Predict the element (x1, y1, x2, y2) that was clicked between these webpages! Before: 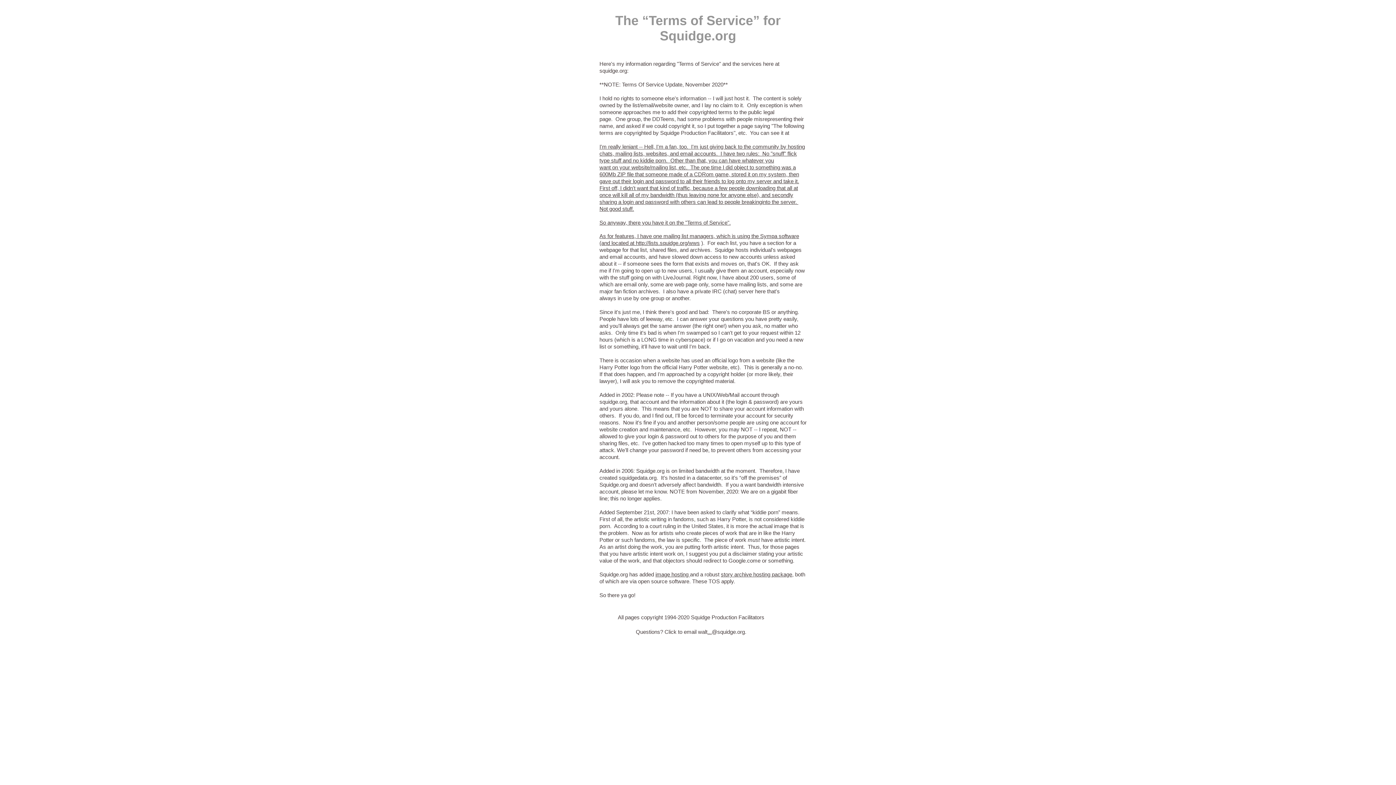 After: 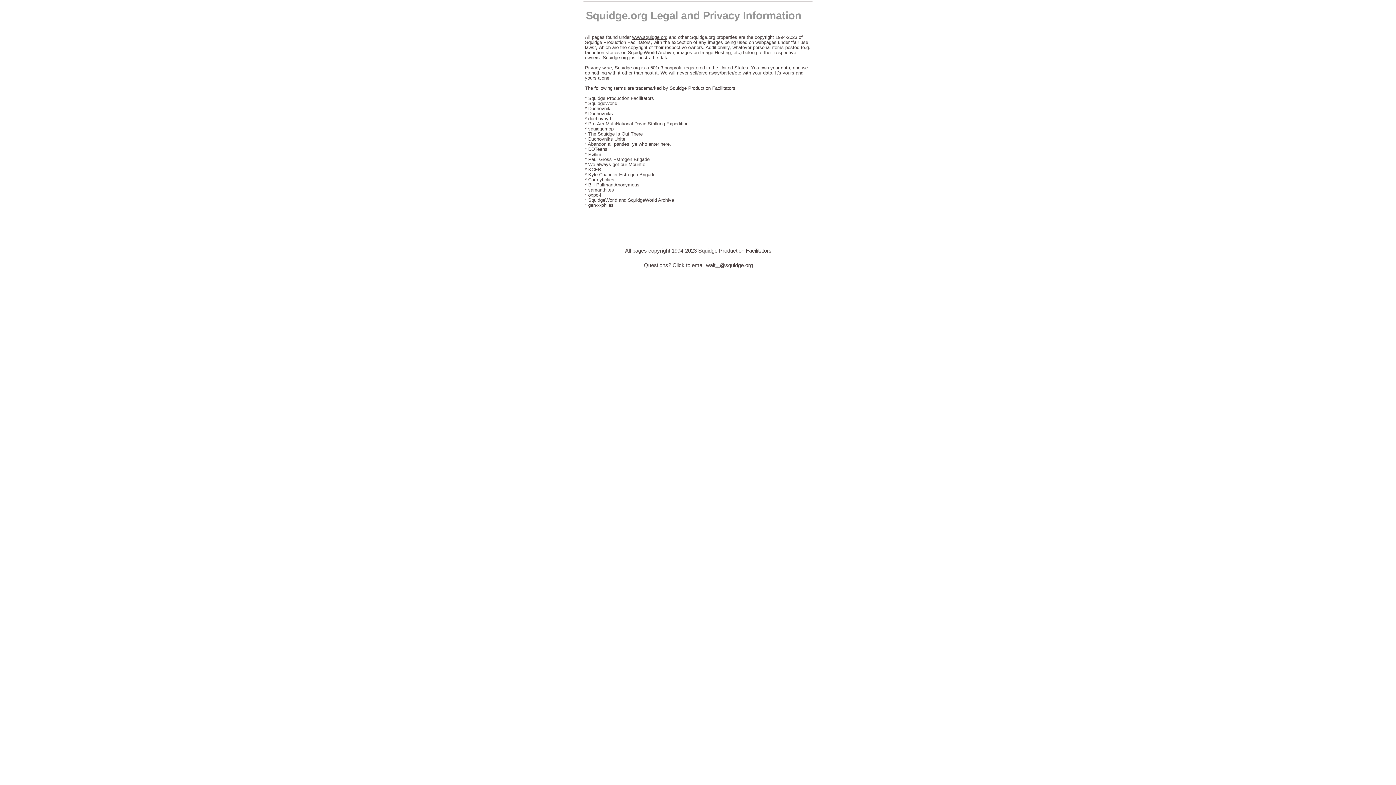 Action: label: 


I'm really leniant -- Hell, I'm a fan, too.  I'm just giving back to the community by hosting chats, mailing lists, websites, and email accounts.  I have two rules:  No "snuff" flick type stuff and no kiddie porn.  Other than that, you can have whatever you


want on your website/mailing list, etc.  The one time I did object to something was a 600Mb ZIP file that someone made of a CDRom game, stored it on my system, then gave out their login and password to all their friends to log onto my server and take it.


First off, I didn't want that kind of traffic, because a few people downloading that all at once will kill all of my bandwidth (thus leaving none for anyone else), and secondly sharing a login and password with others can lead to people breakinginto the server.  Not good stuff.





So anyway, there you have it on the "Terms of Service".



 bbox: (599, 136, 807, 233)